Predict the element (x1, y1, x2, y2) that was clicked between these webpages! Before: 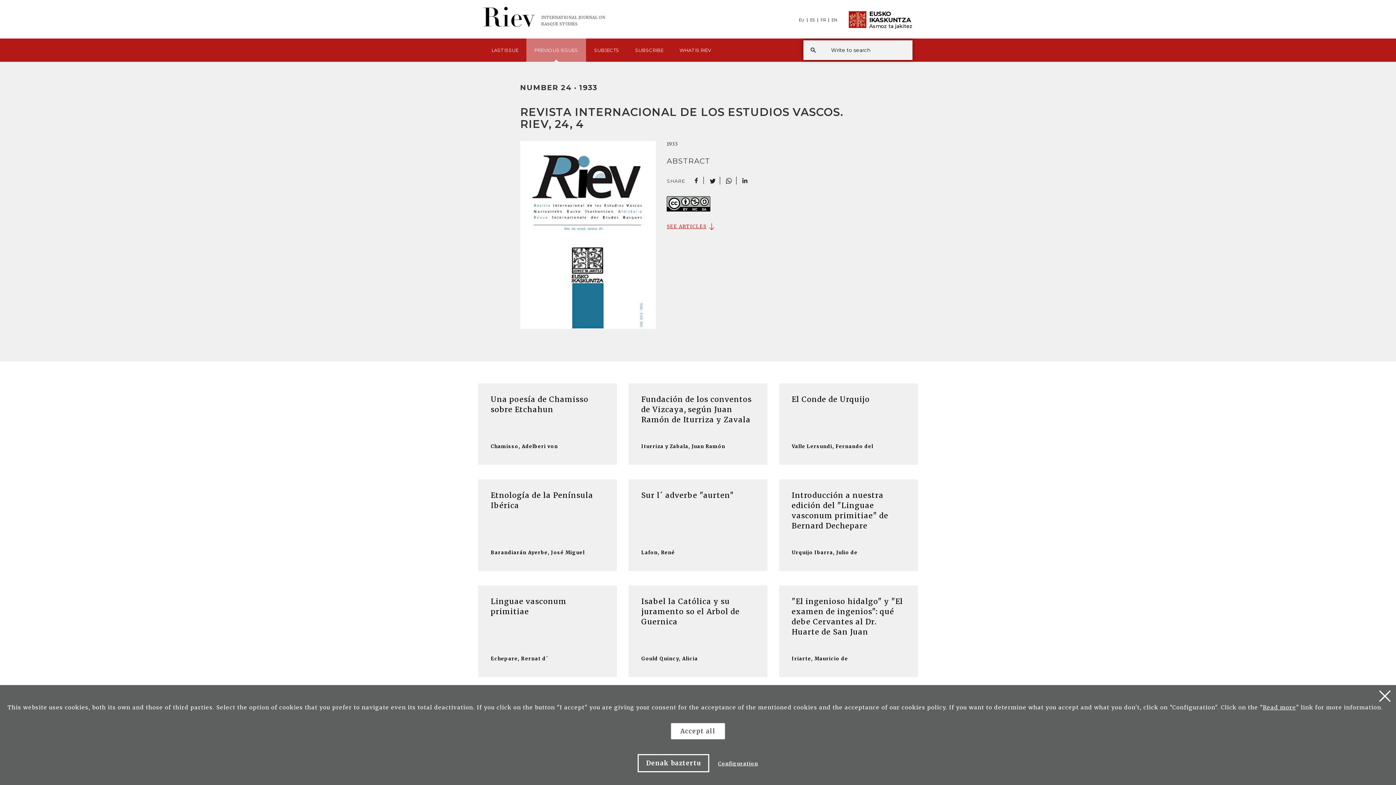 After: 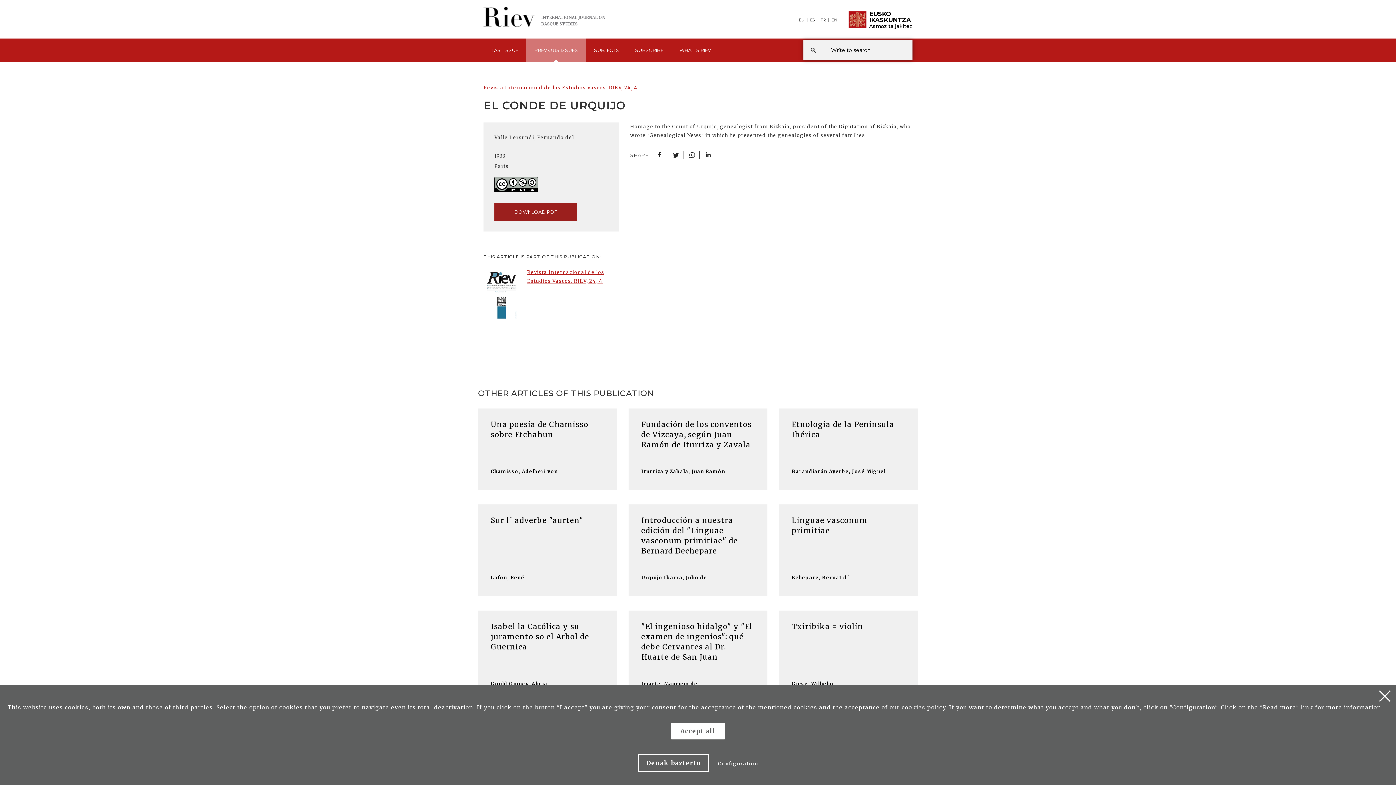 Action: label: El Conde de Urquijo

Valle Lersundi, Fernando del bbox: (779, 383, 918, 465)